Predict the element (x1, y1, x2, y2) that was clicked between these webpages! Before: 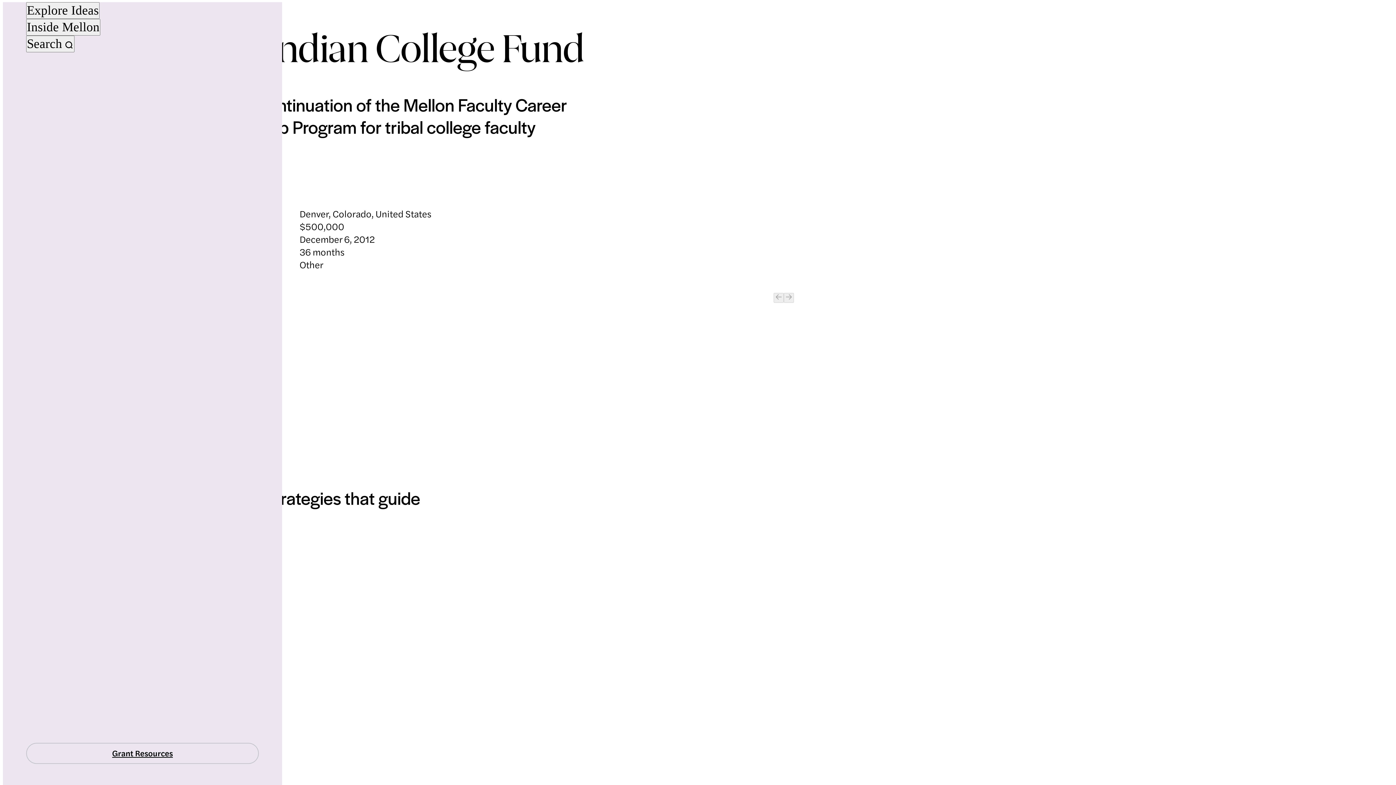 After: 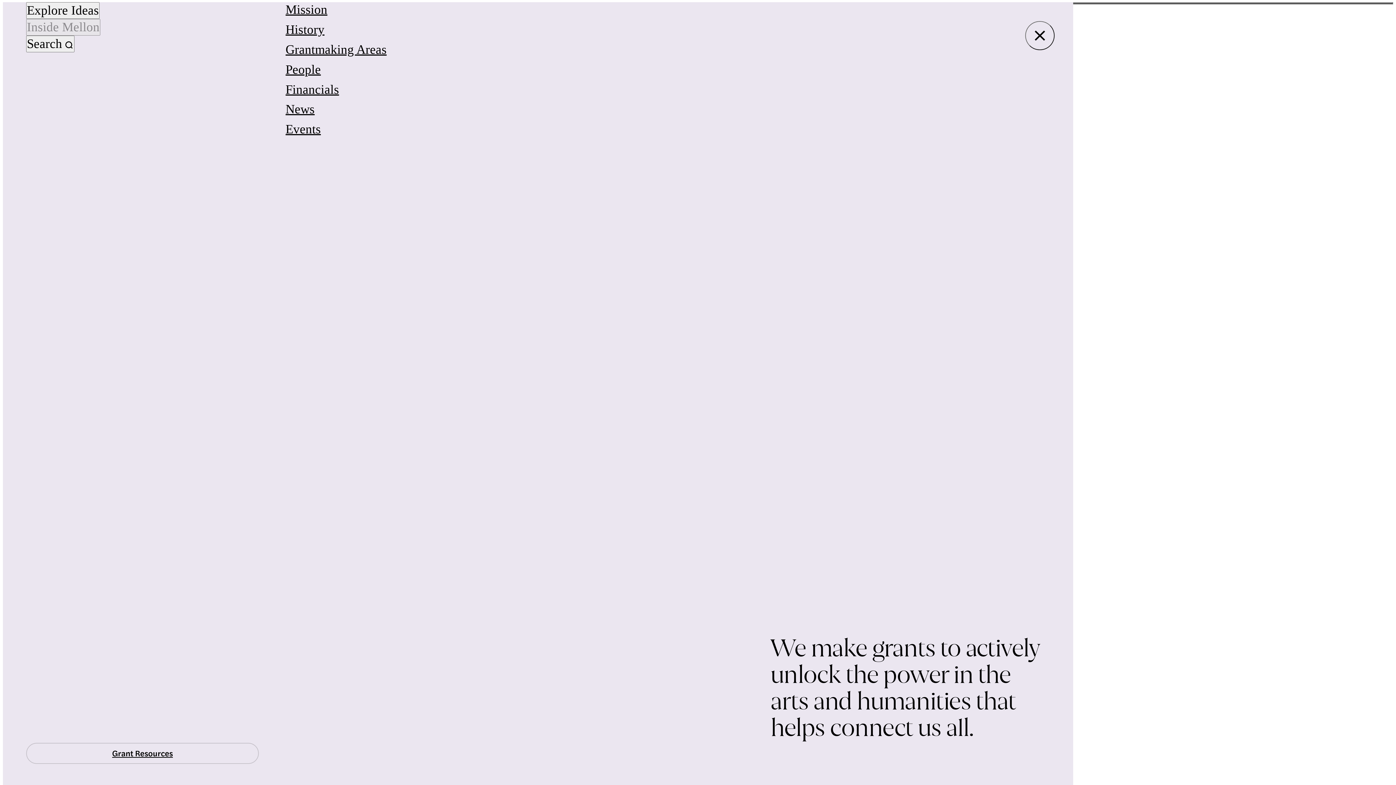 Action: bbox: (26, 19, 100, 35) label: Inside Mellon